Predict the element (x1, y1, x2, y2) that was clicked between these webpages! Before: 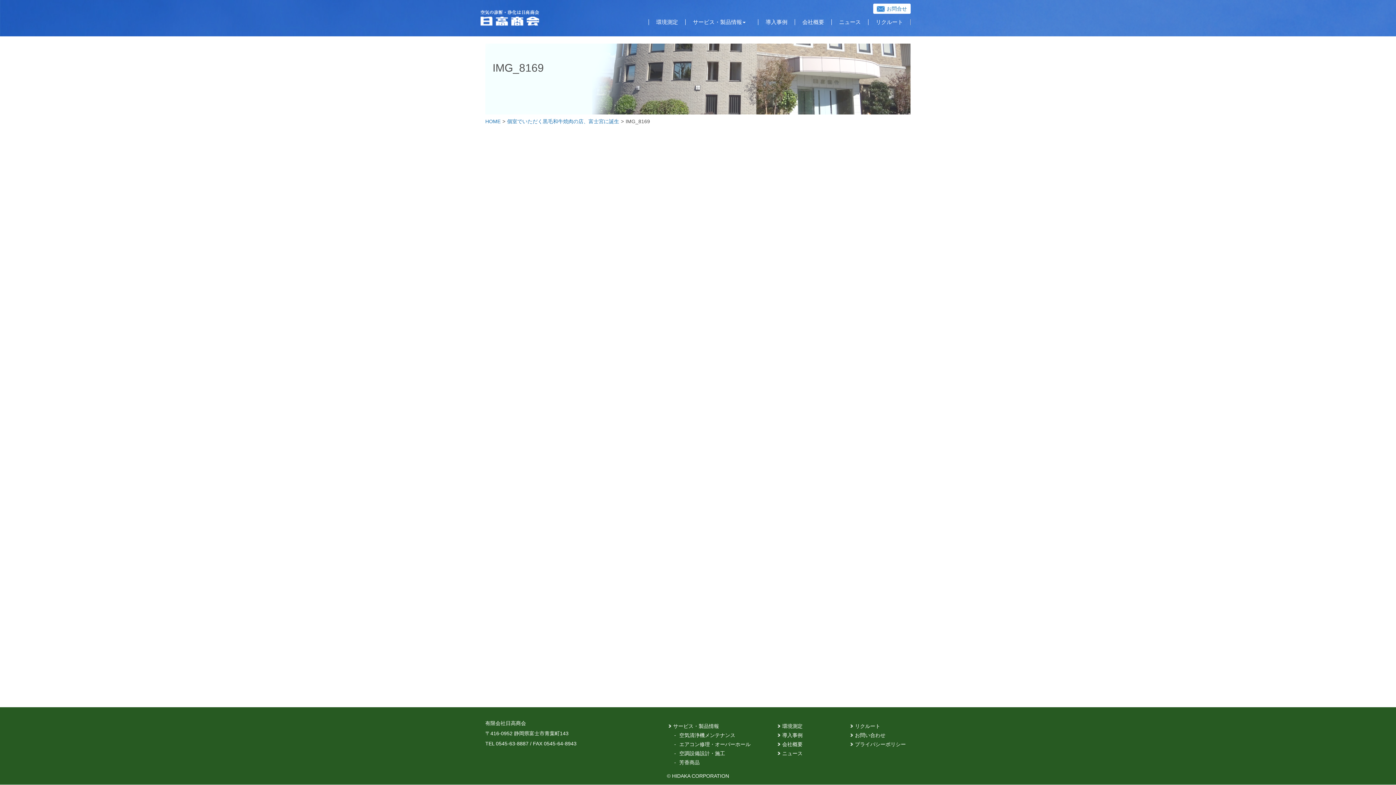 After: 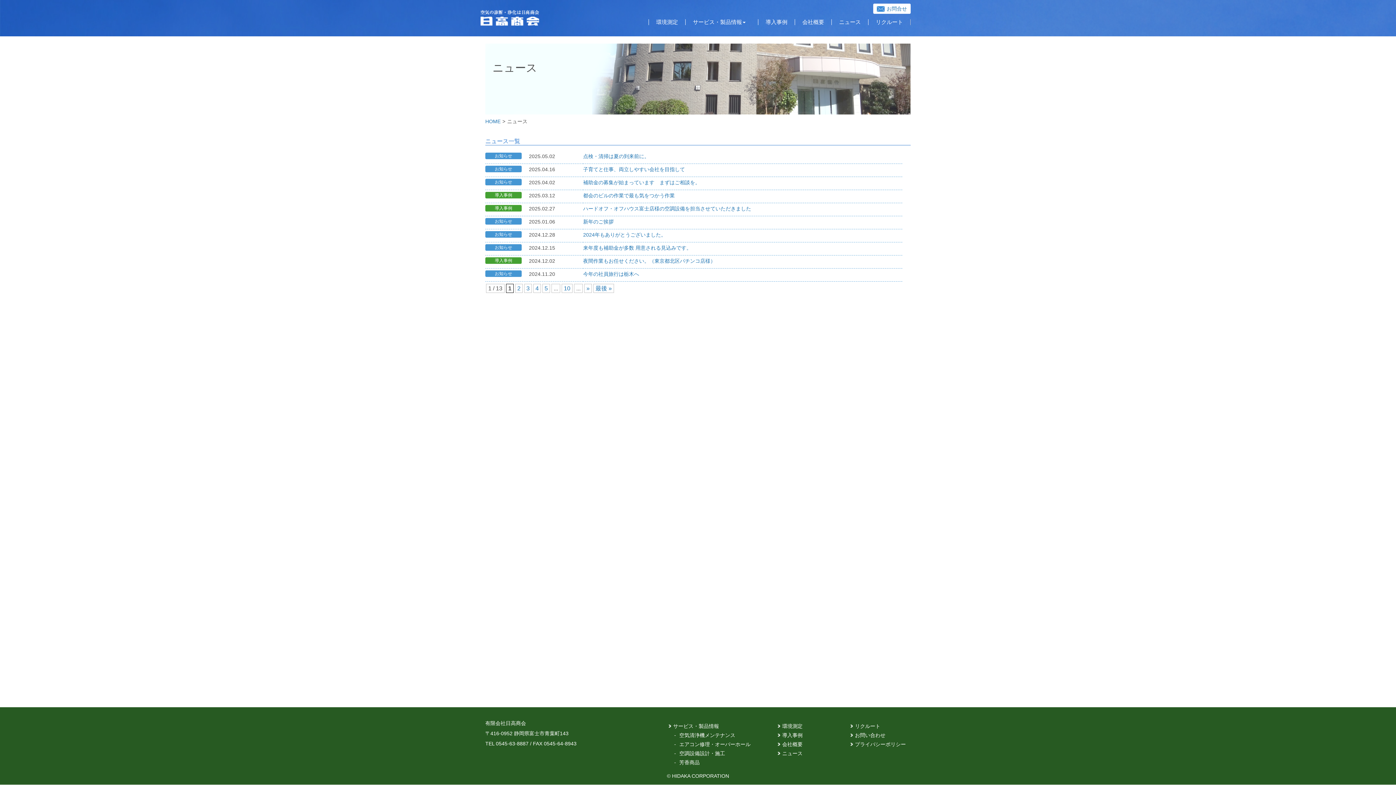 Action: label: ニュース bbox: (831, 19, 868, 25)